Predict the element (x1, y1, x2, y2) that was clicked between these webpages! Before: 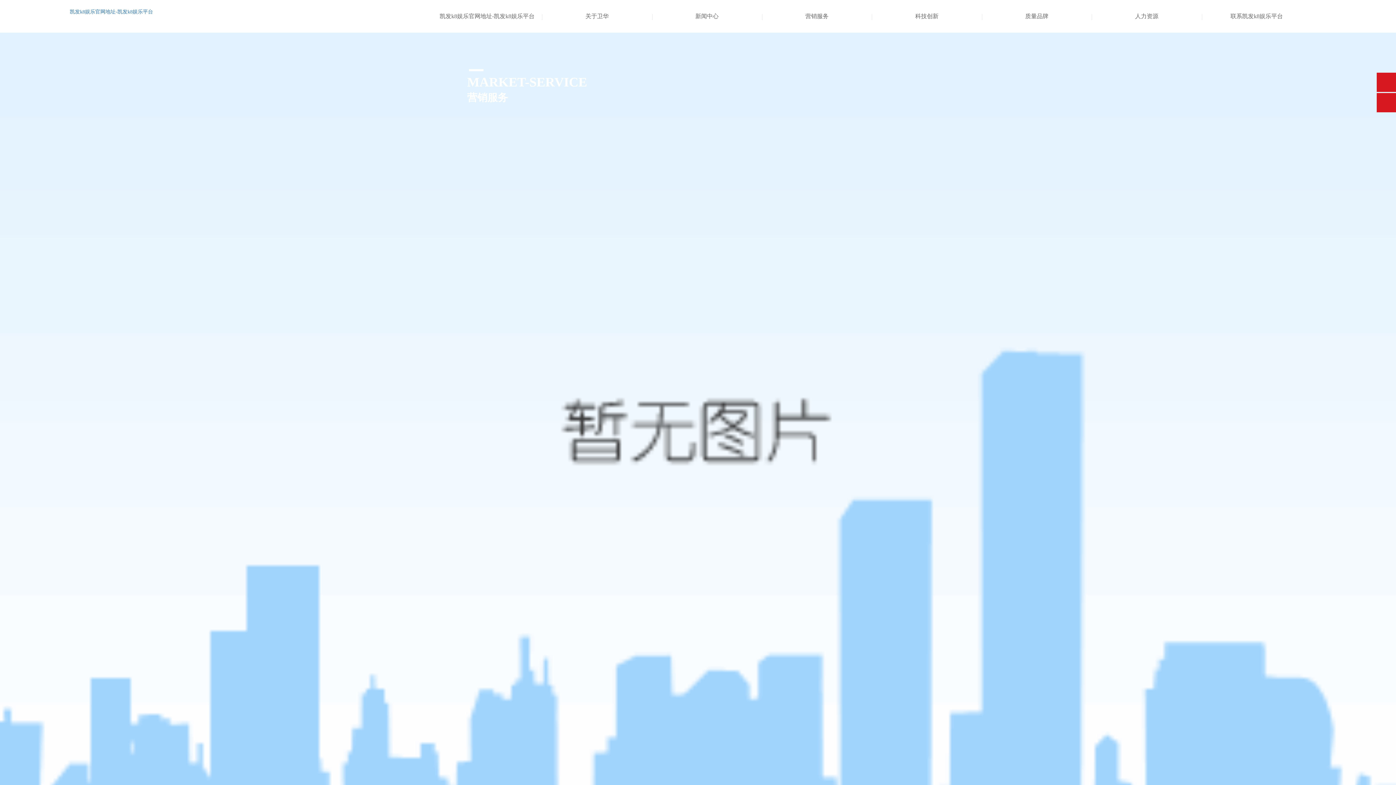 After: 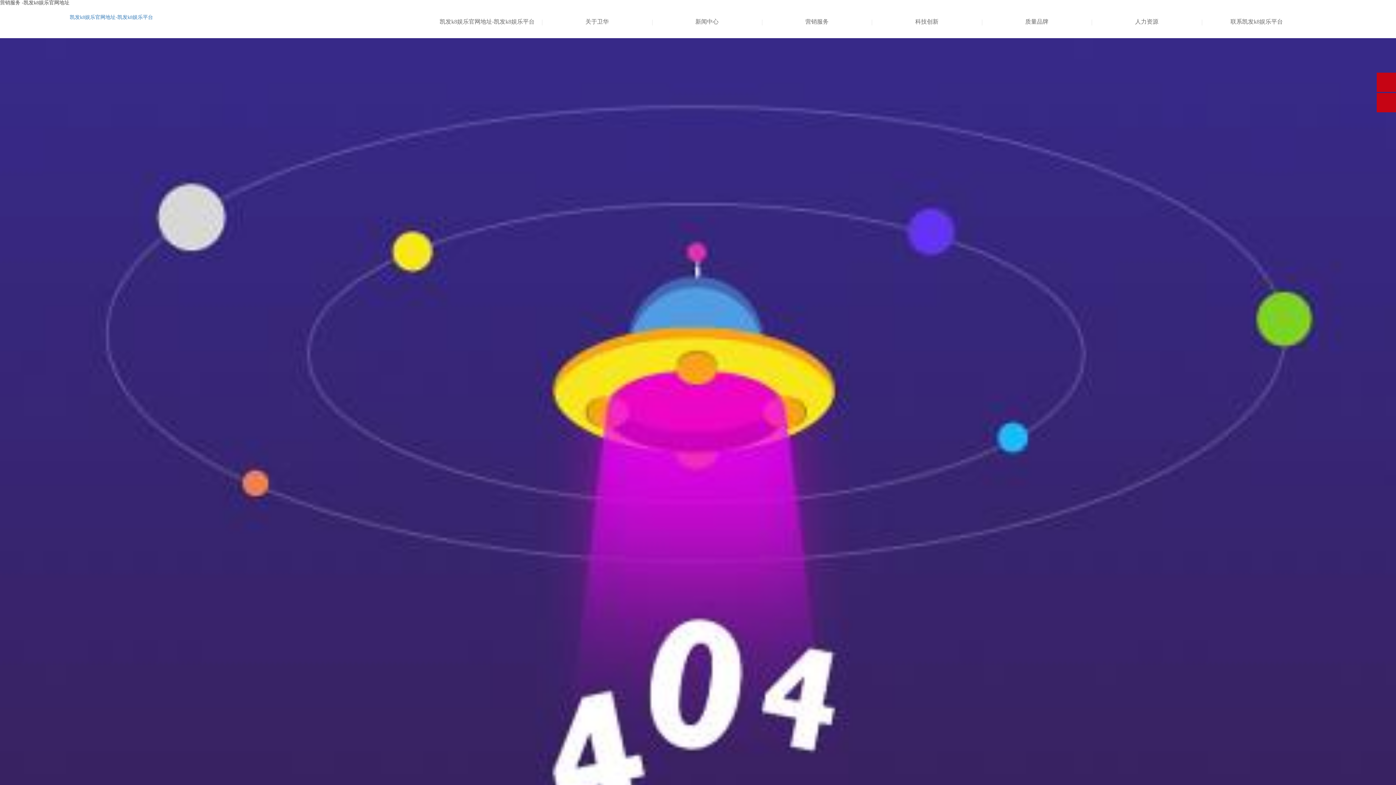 Action: label: 营销服务 bbox: (762, 0, 872, 32)